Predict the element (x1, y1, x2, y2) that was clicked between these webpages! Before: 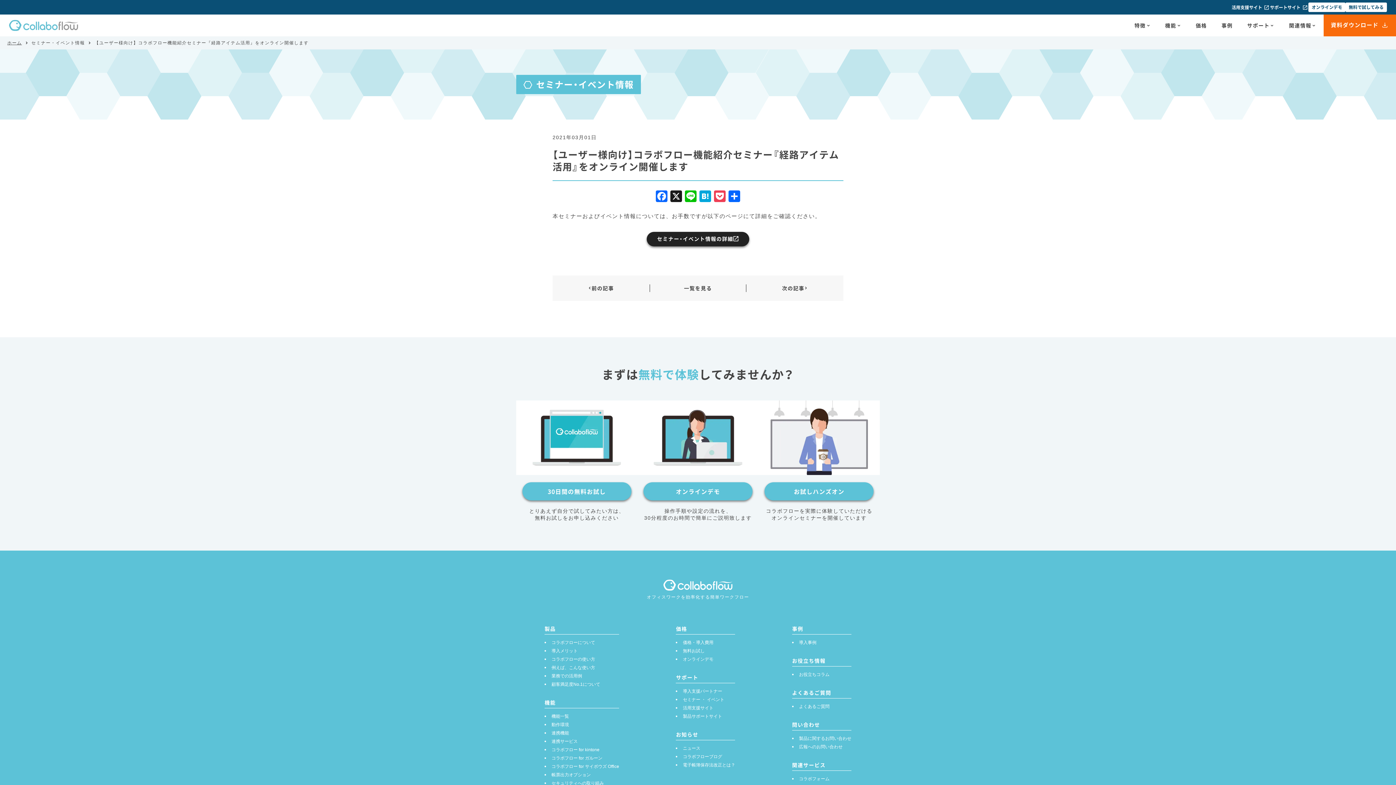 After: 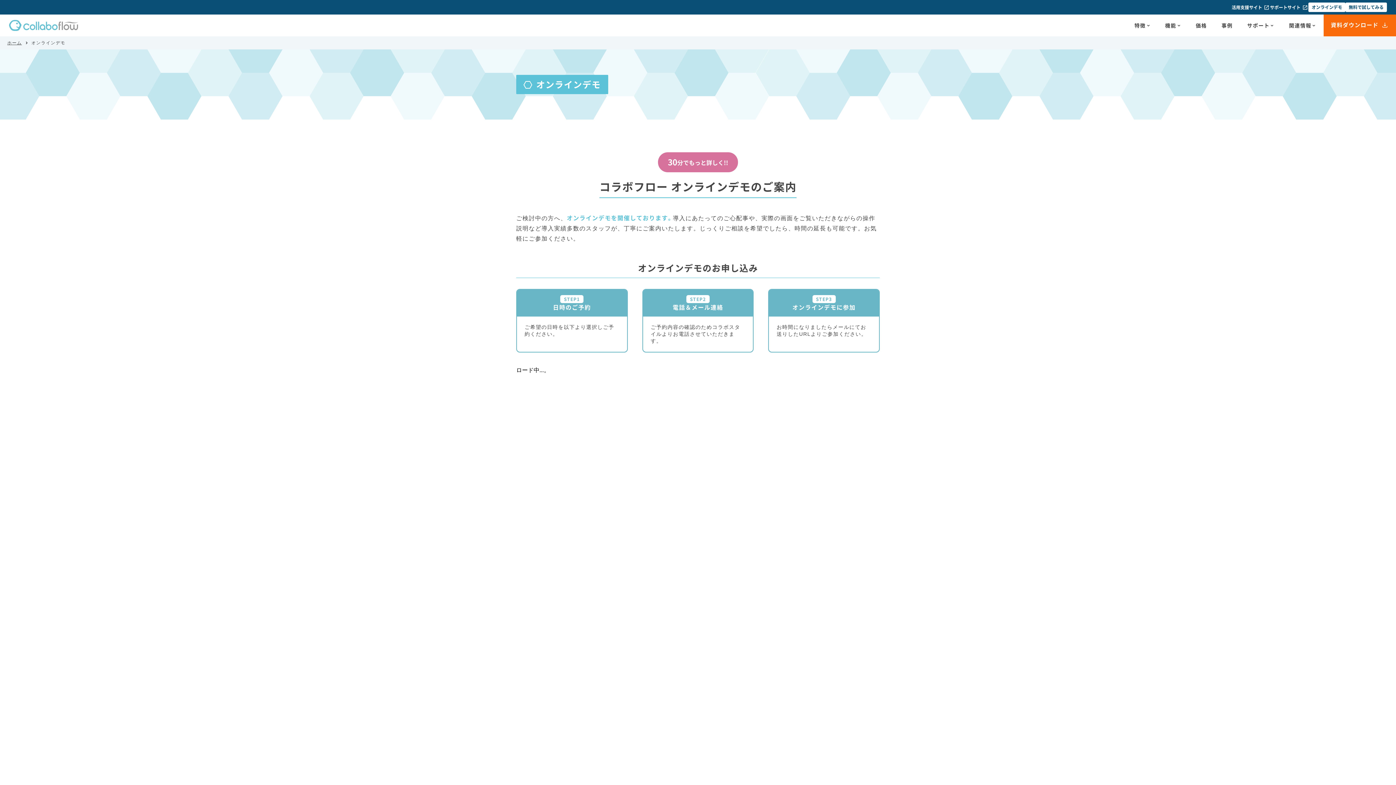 Action: bbox: (643, 482, 752, 500) label: オンラインデモ